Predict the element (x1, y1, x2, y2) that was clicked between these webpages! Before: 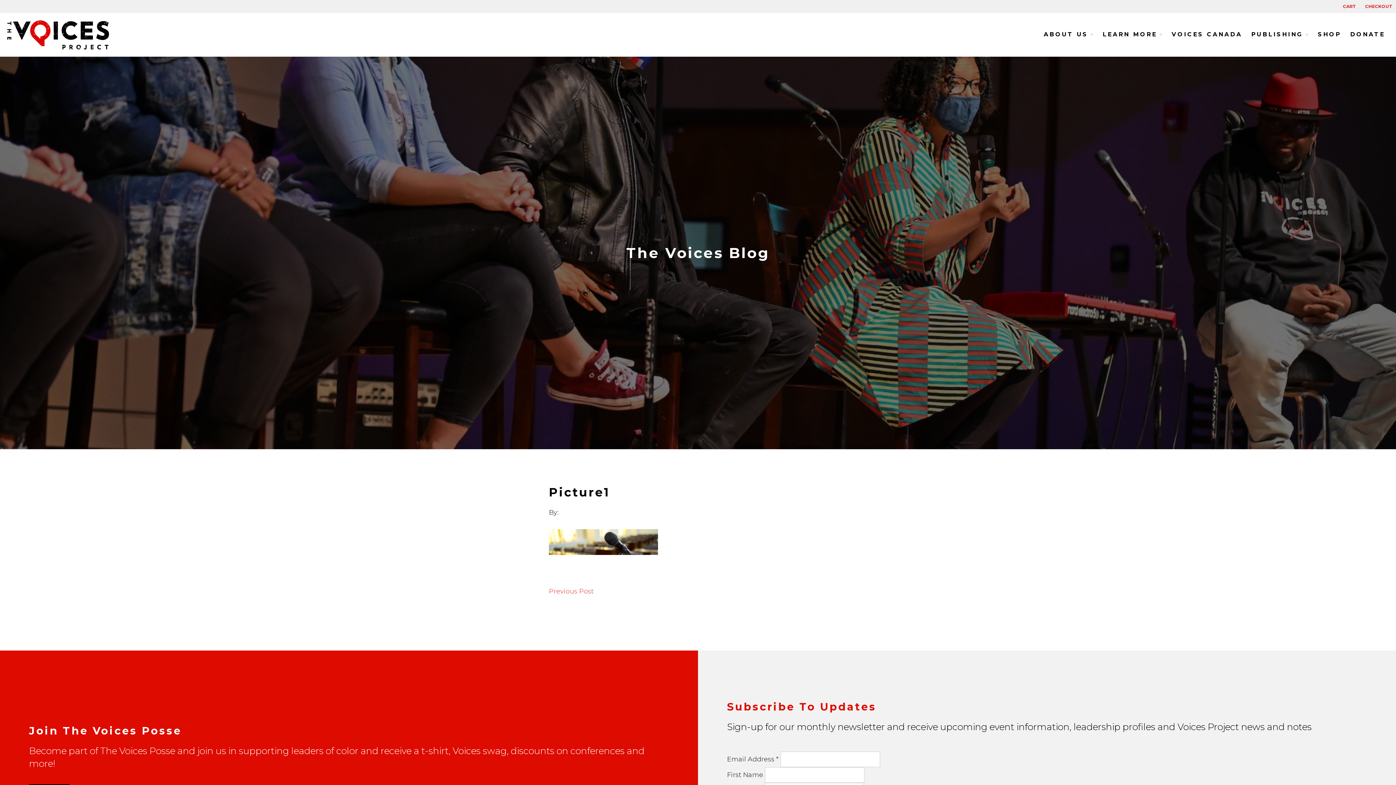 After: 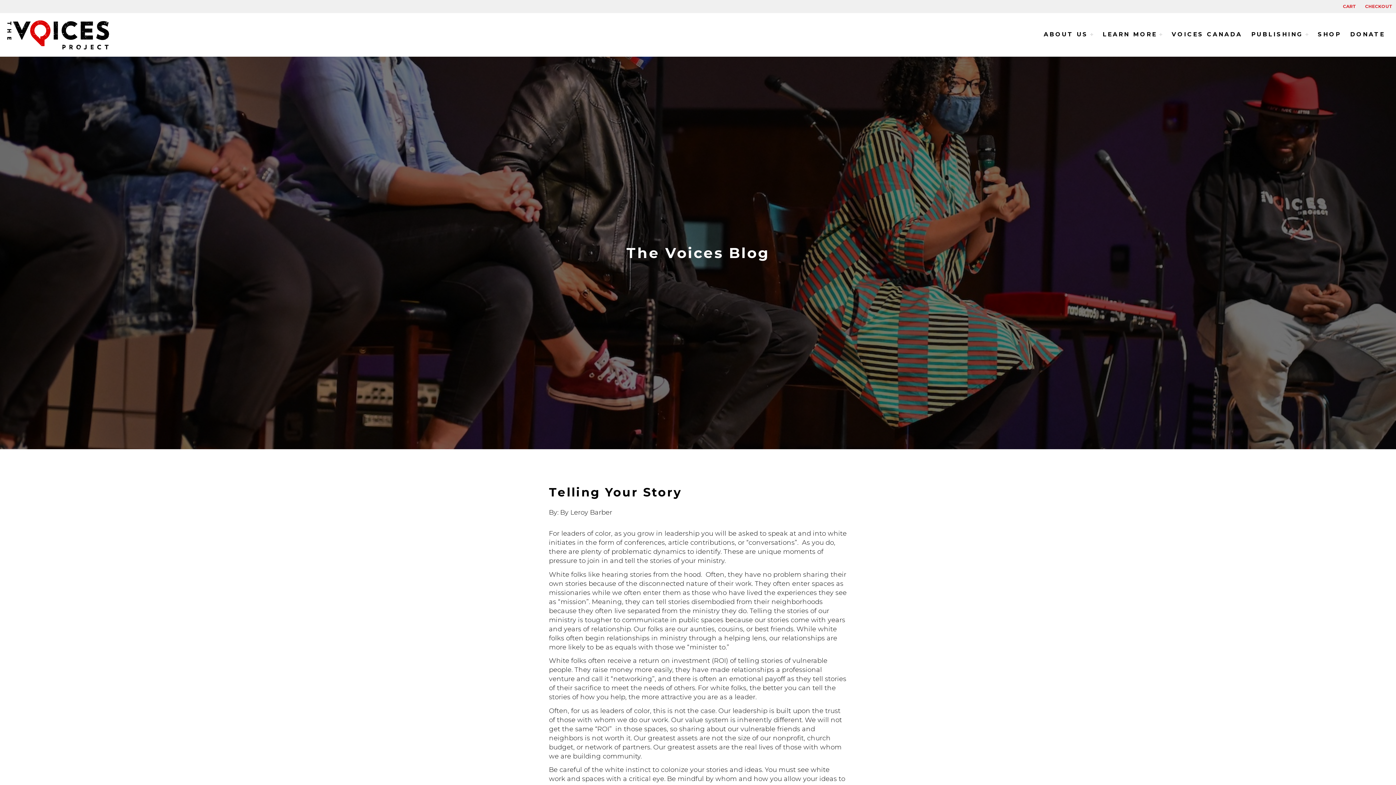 Action: bbox: (549, 587, 593, 596) label: Previous Post